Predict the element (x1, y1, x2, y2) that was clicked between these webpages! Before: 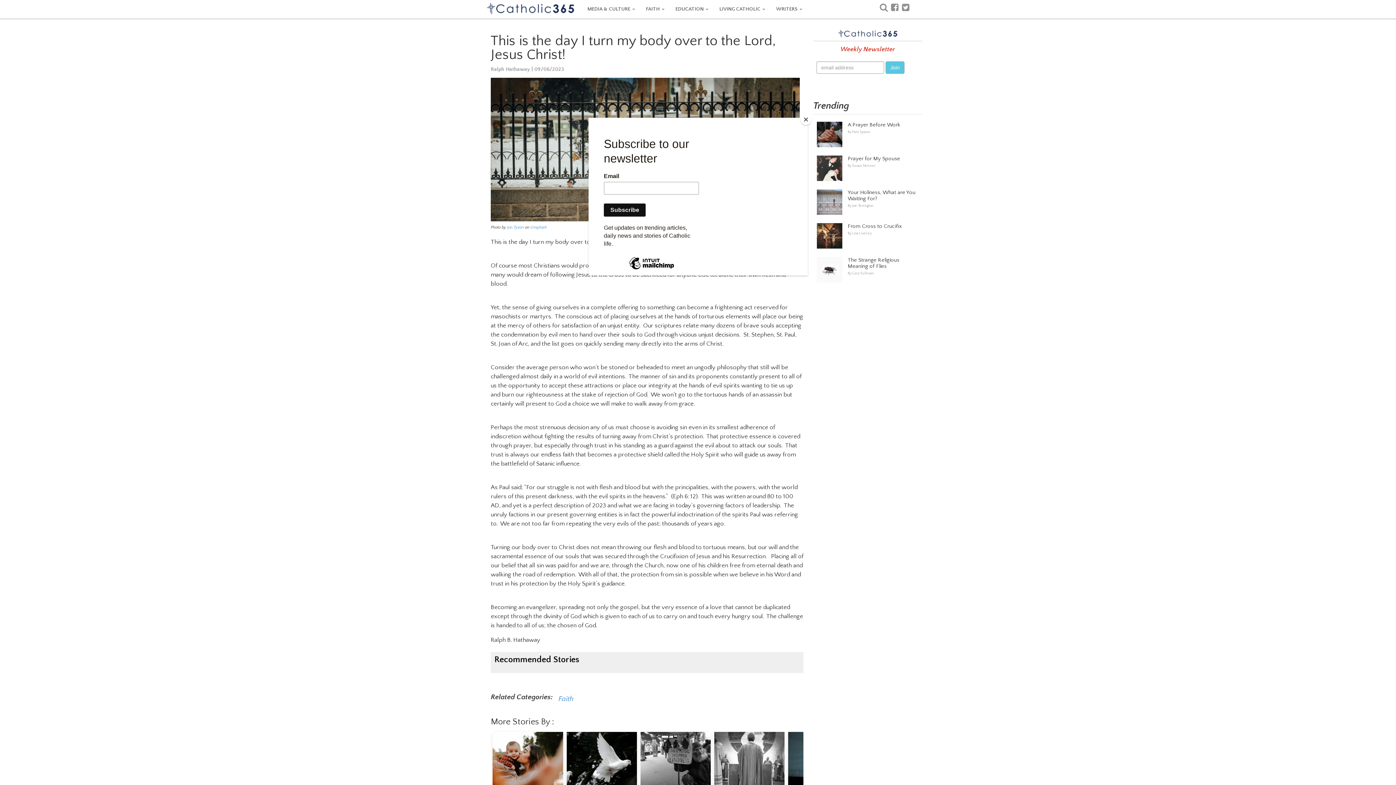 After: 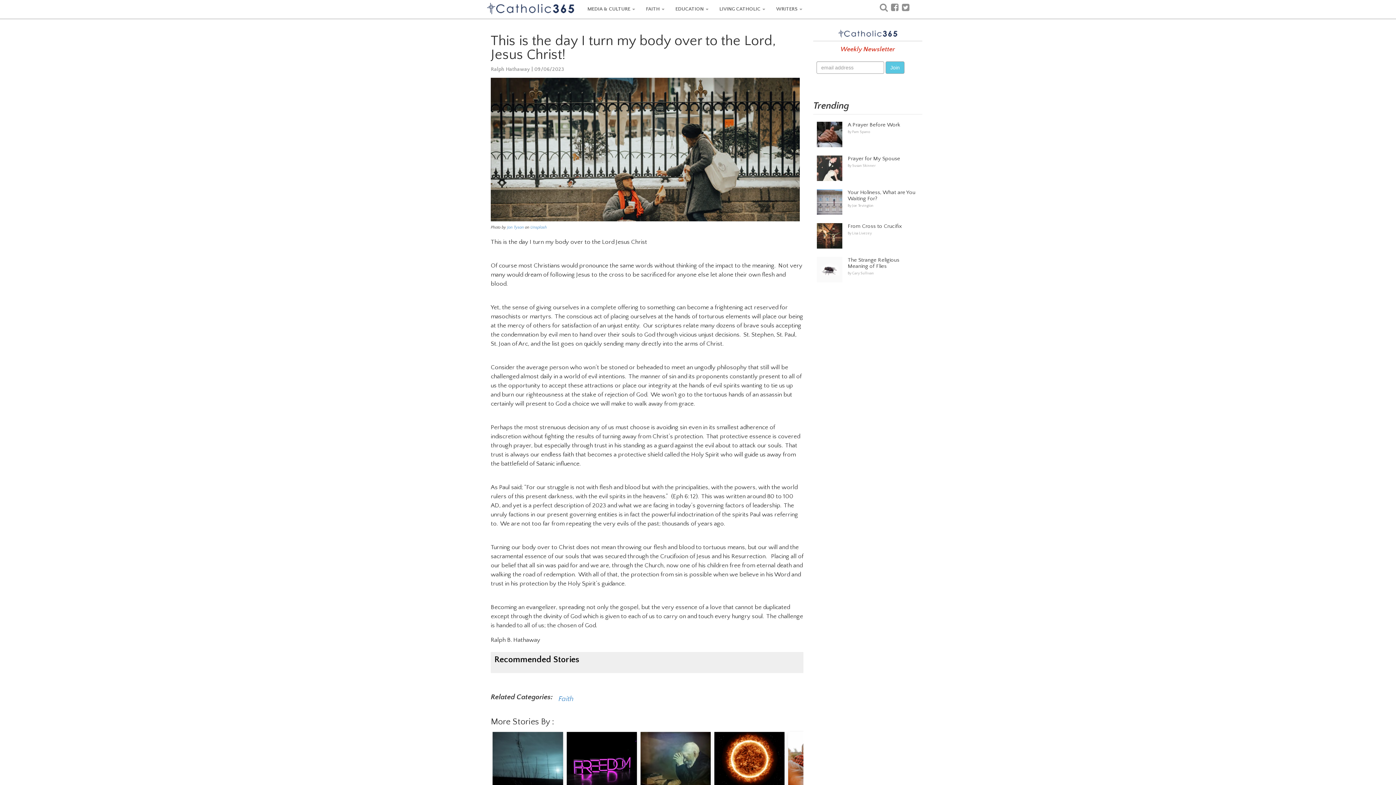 Action: bbox: (800, 114, 811, 125) label: Close